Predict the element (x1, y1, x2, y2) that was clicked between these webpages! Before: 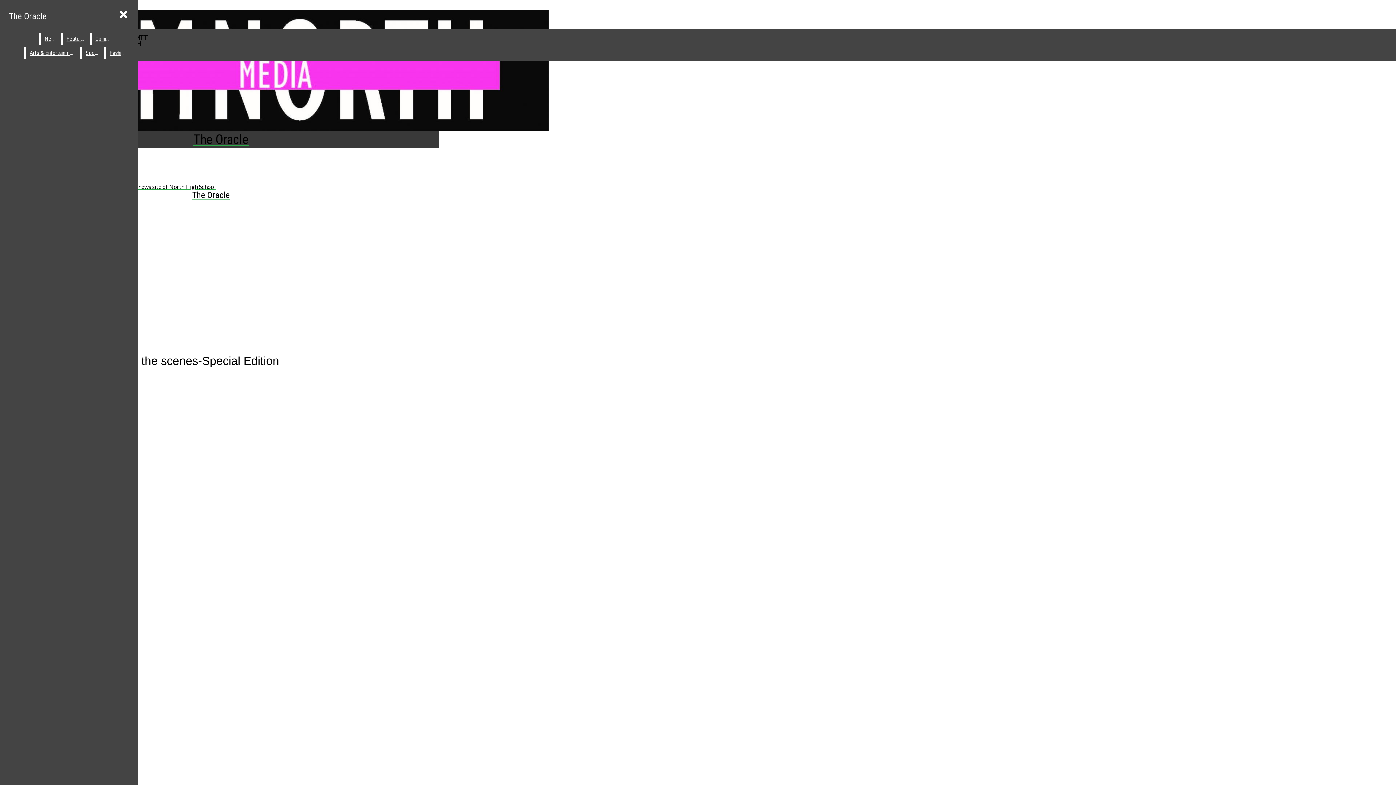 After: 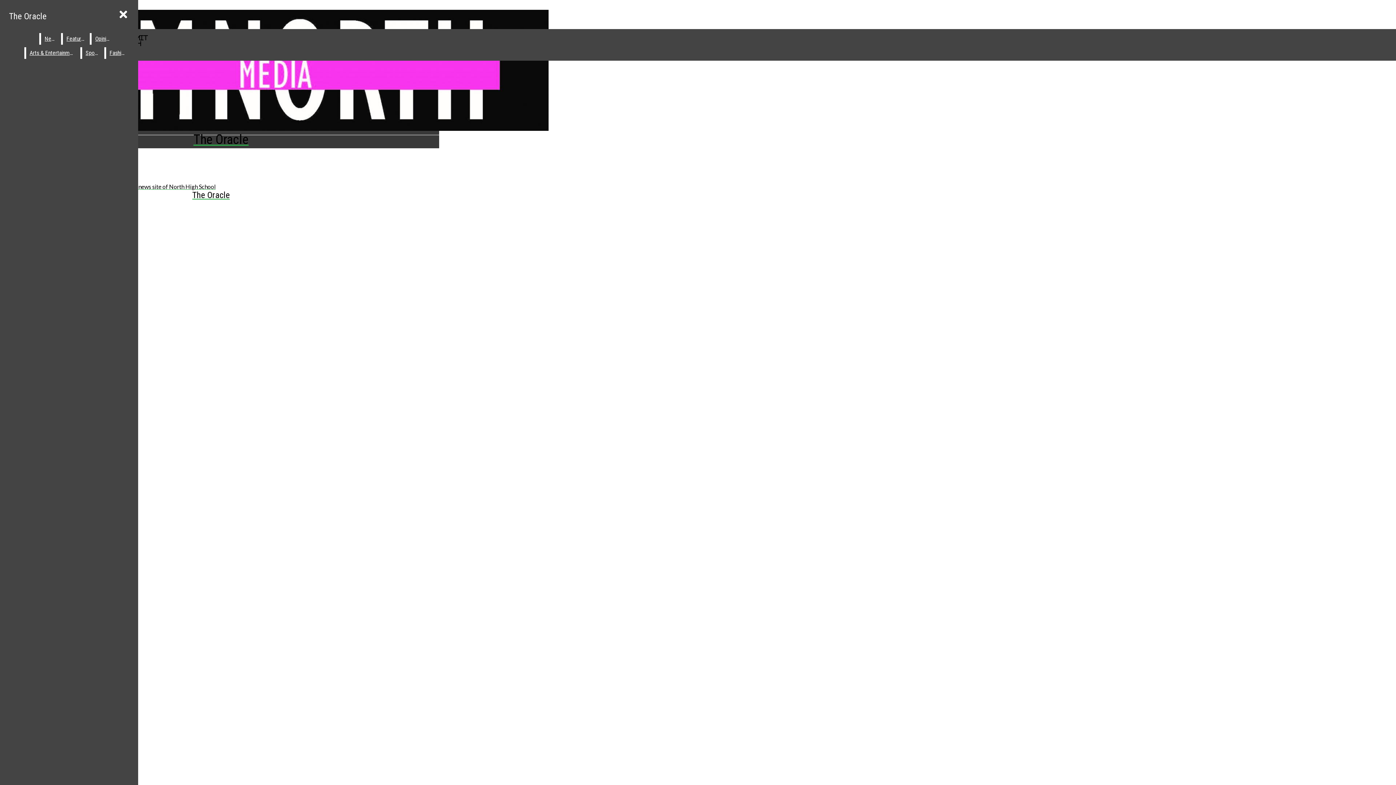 Action: label: The Oracle bbox: (2, 183, 325, 200)